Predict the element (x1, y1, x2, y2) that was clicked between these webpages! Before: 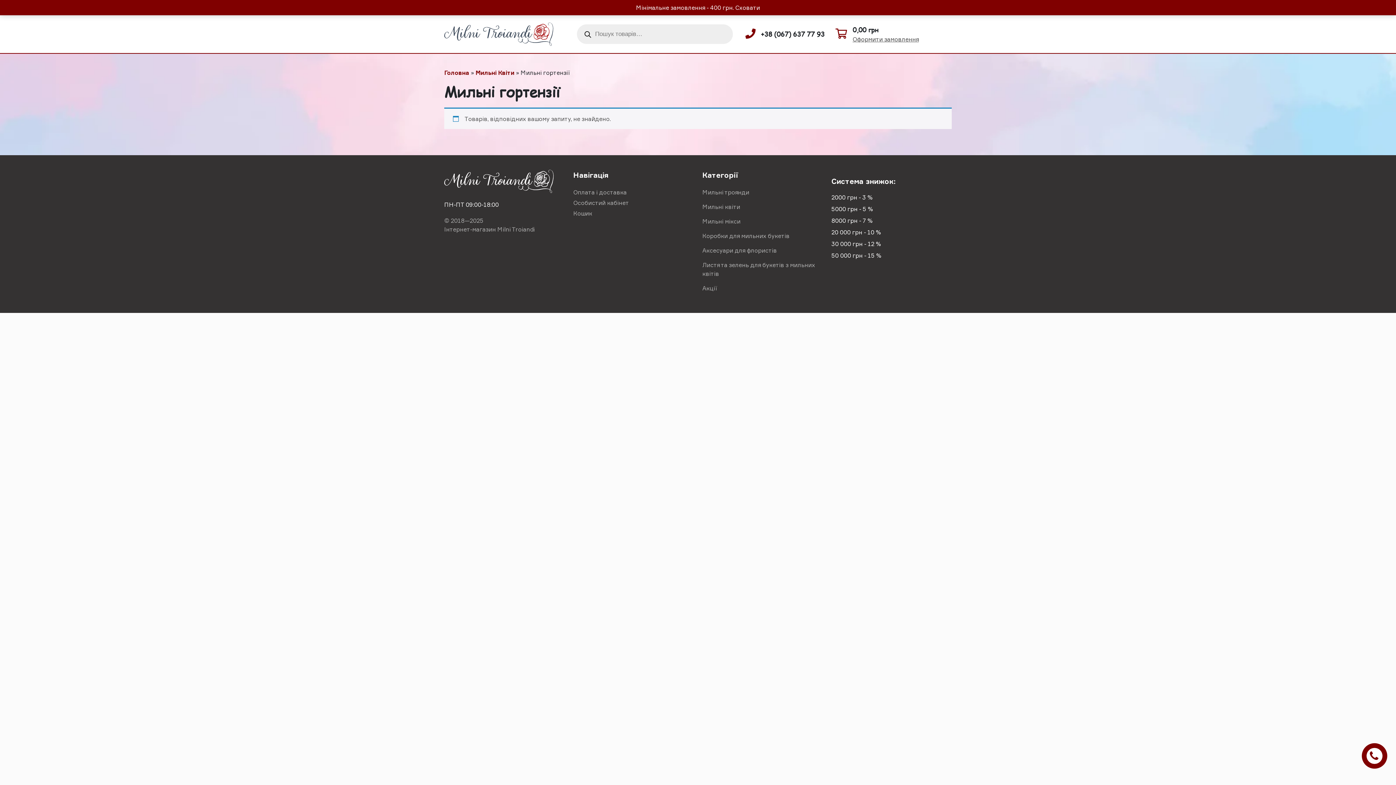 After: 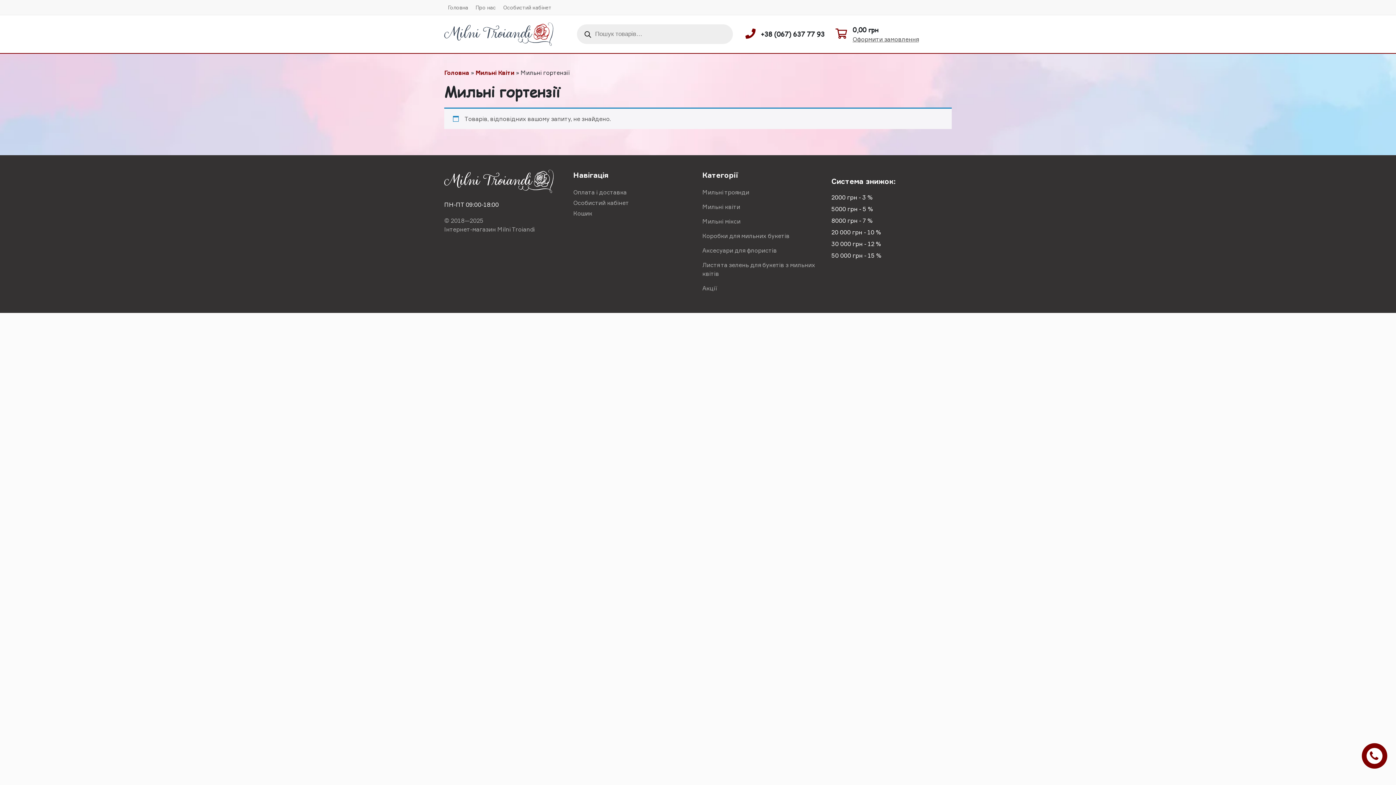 Action: bbox: (735, 4, 760, 11) label: Сховати